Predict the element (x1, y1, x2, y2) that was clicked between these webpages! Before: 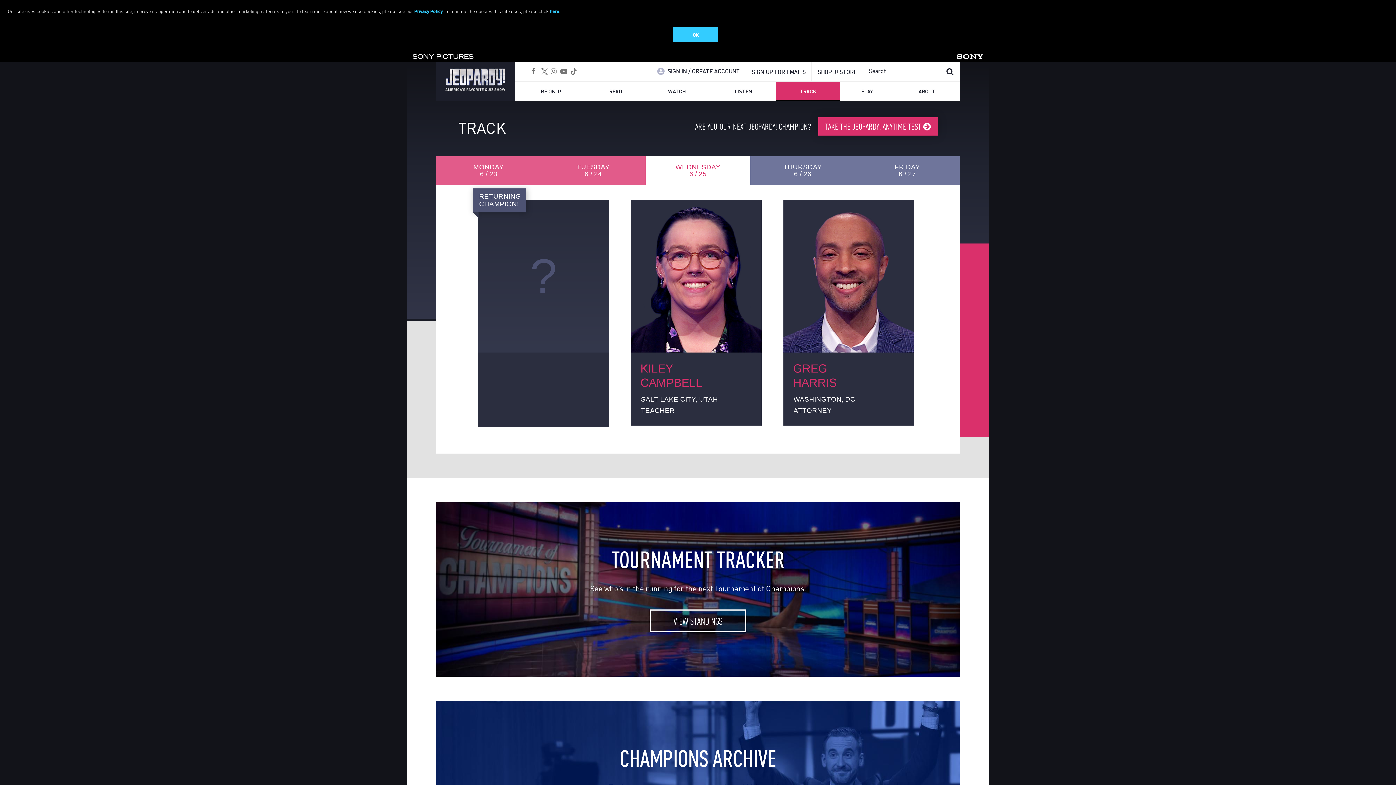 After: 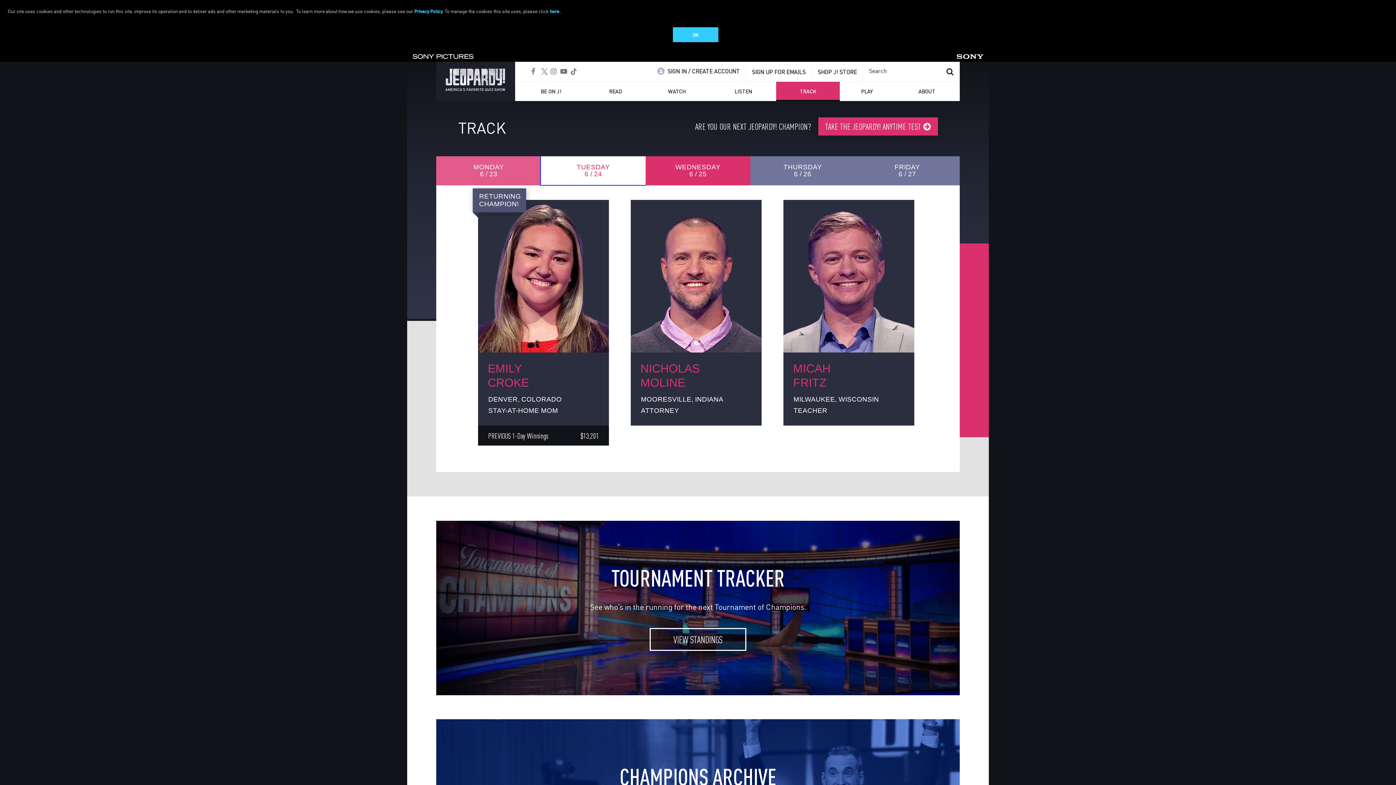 Action: bbox: (541, 156, 645, 185) label: TUESDAY
6 / 24